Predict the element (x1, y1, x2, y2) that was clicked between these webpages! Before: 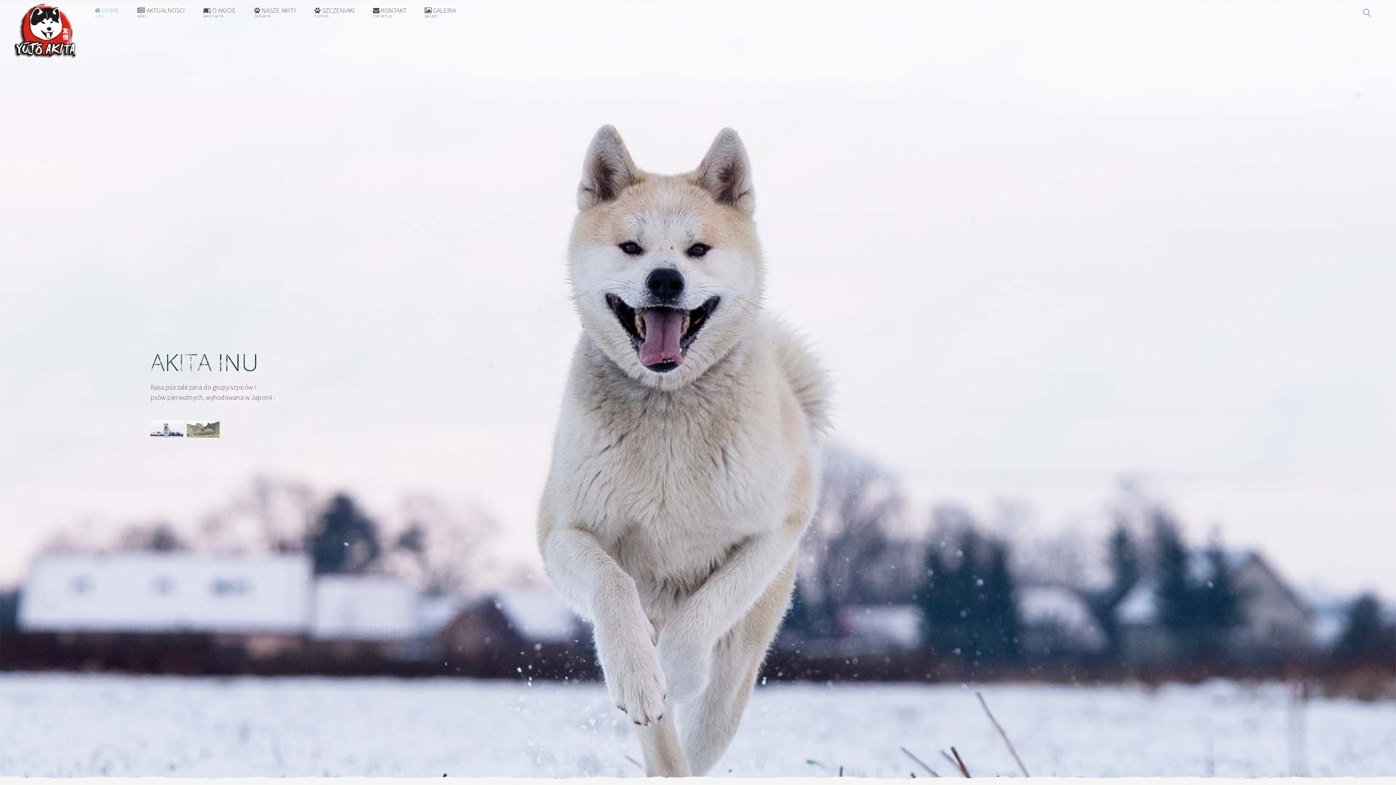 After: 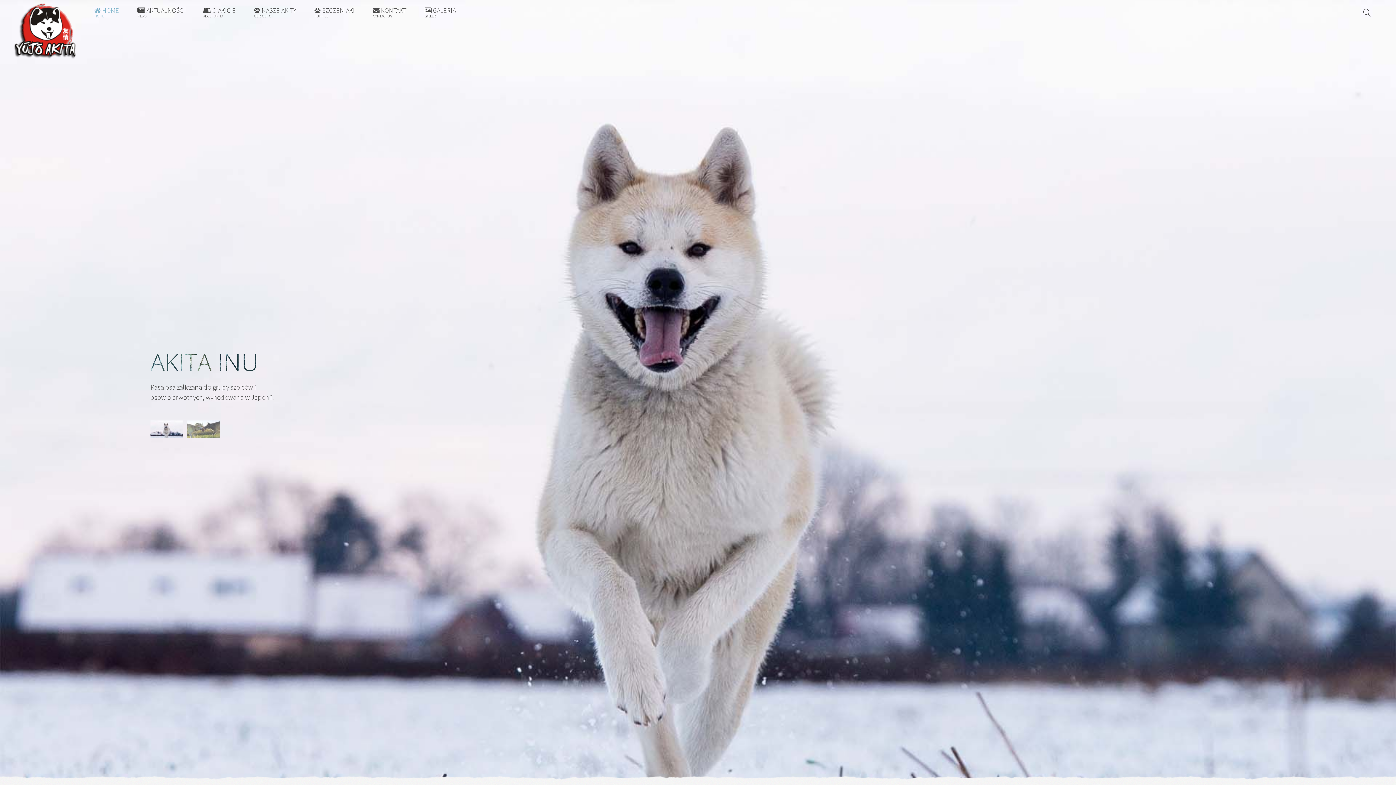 Action: bbox: (14, 0, 76, 67)